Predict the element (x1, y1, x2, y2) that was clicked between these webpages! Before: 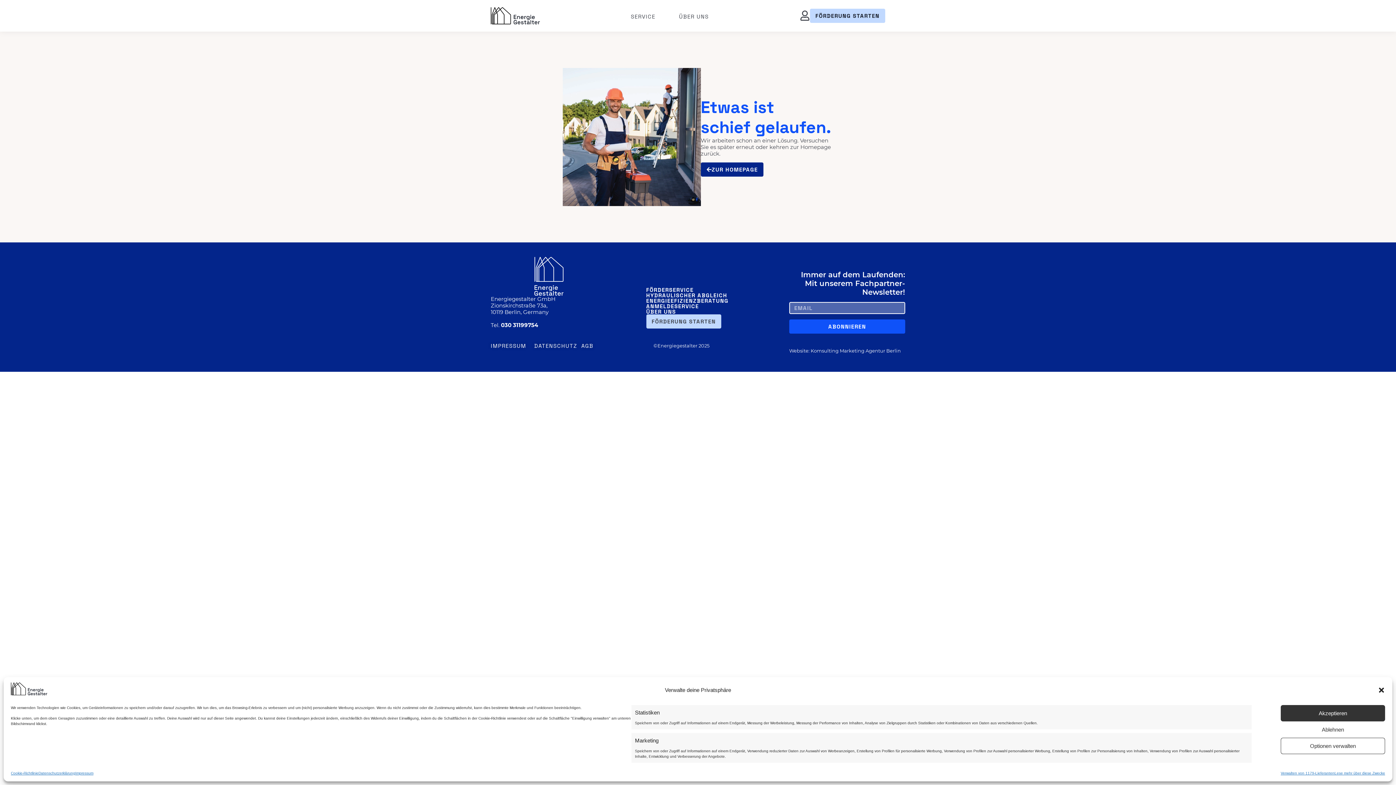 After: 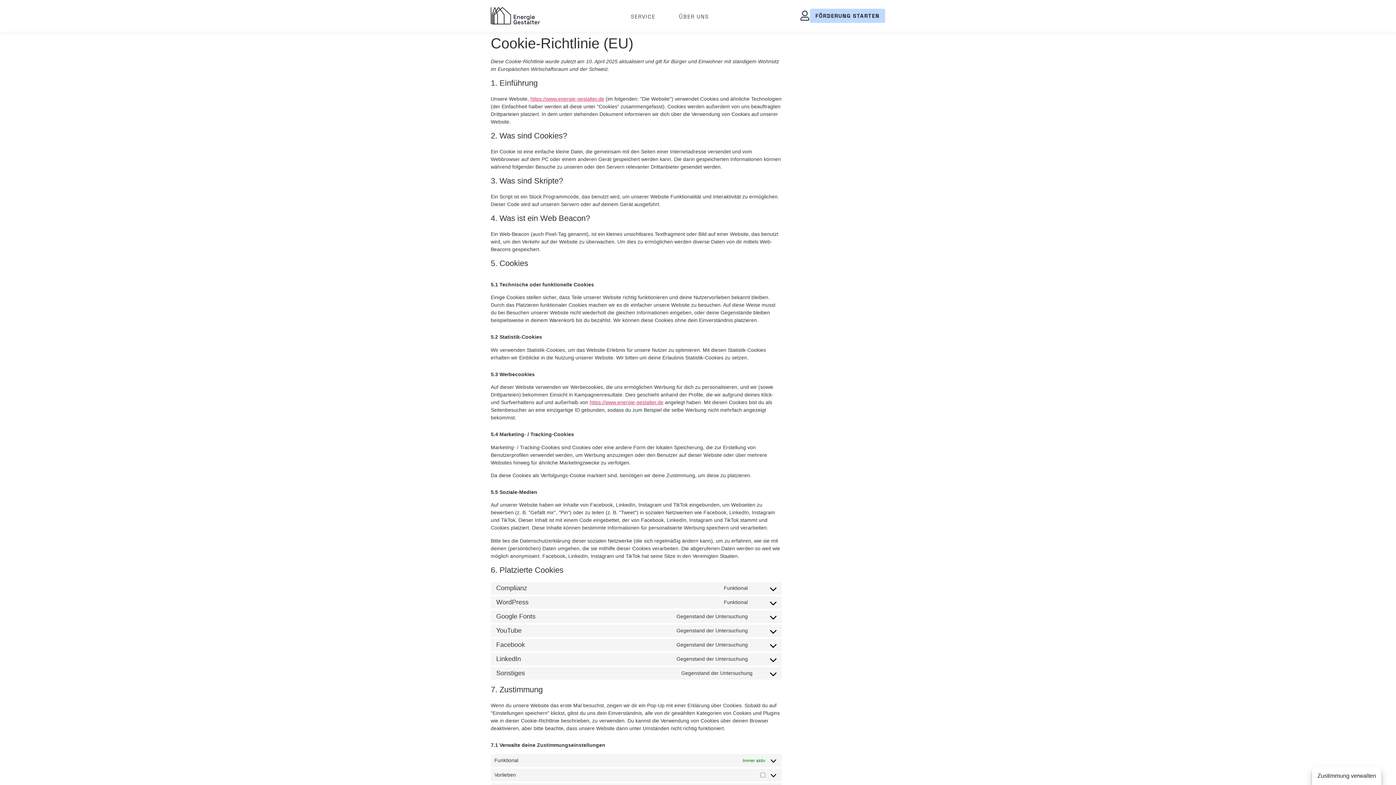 Action: label: Verwalten von 1179-Lieferanten bbox: (1281, 770, 1334, 776)